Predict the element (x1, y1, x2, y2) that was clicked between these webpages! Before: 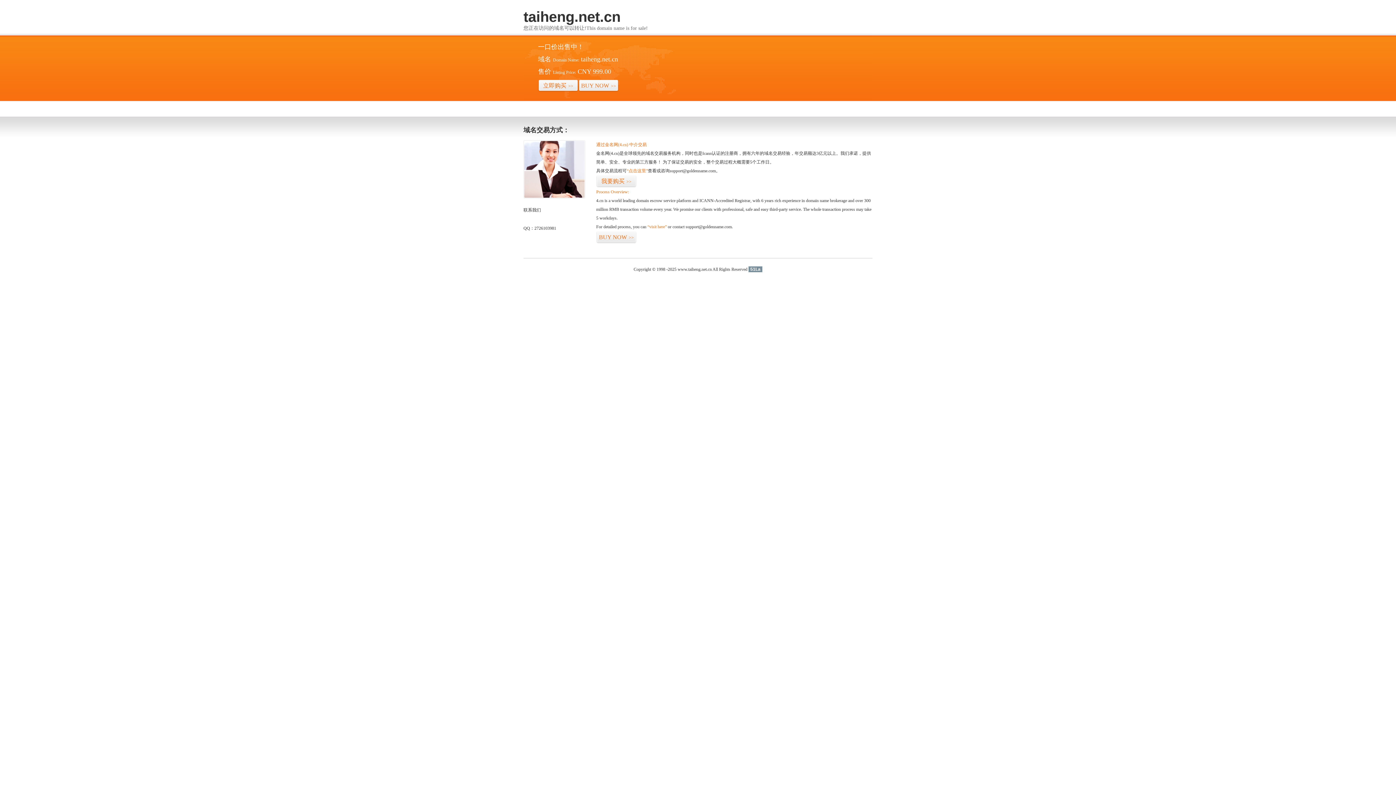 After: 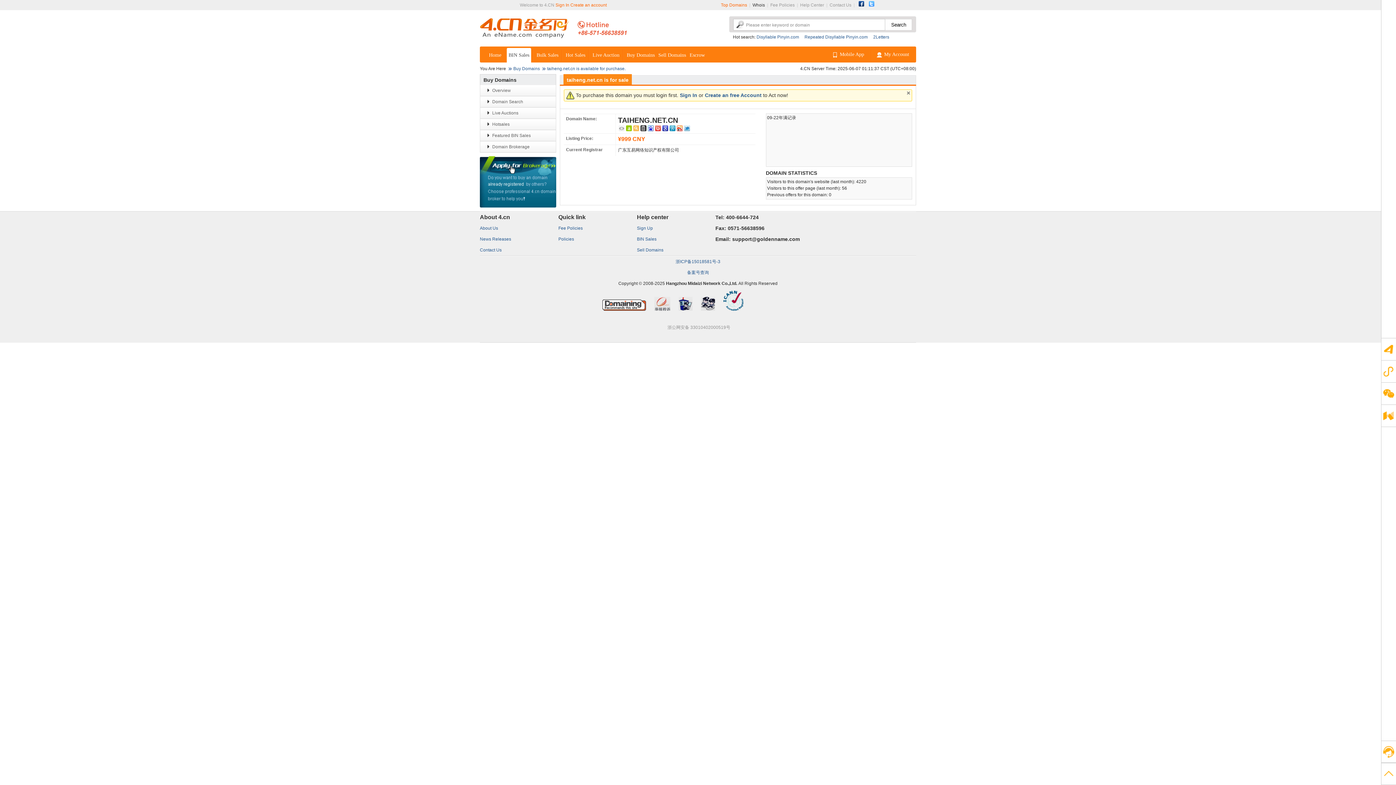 Action: label: BUY NOW>> bbox: (578, 79, 618, 92)